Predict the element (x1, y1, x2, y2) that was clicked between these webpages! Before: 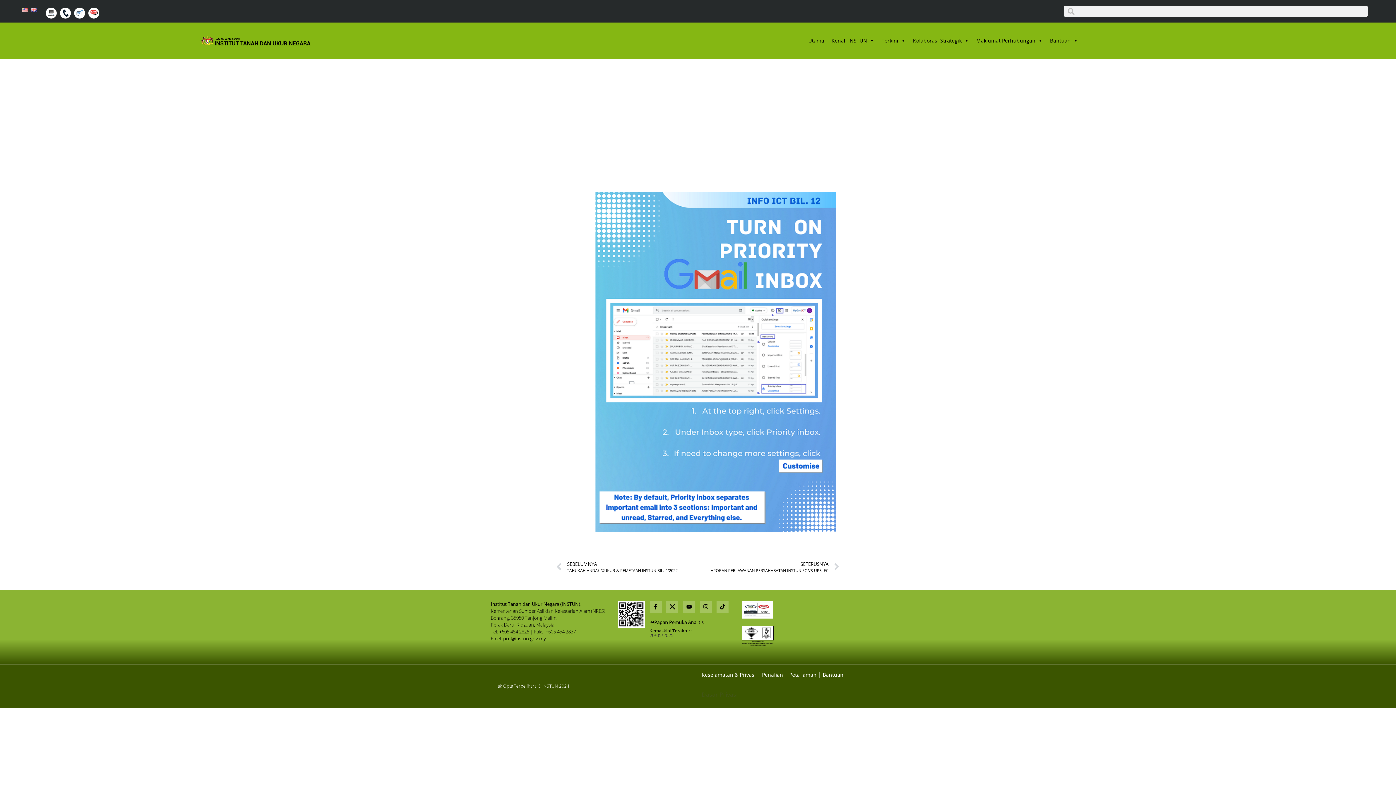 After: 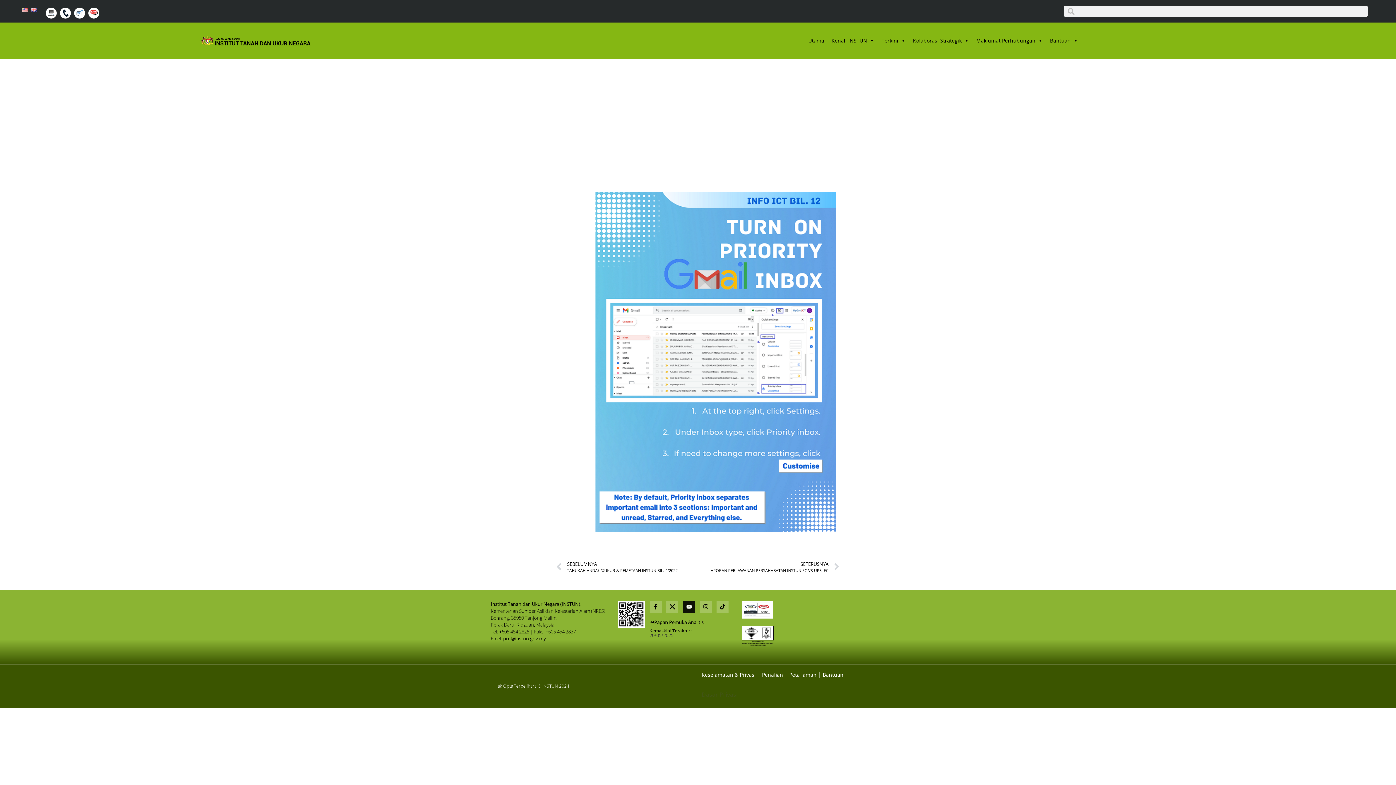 Action: label: Youtube bbox: (683, 601, 695, 613)